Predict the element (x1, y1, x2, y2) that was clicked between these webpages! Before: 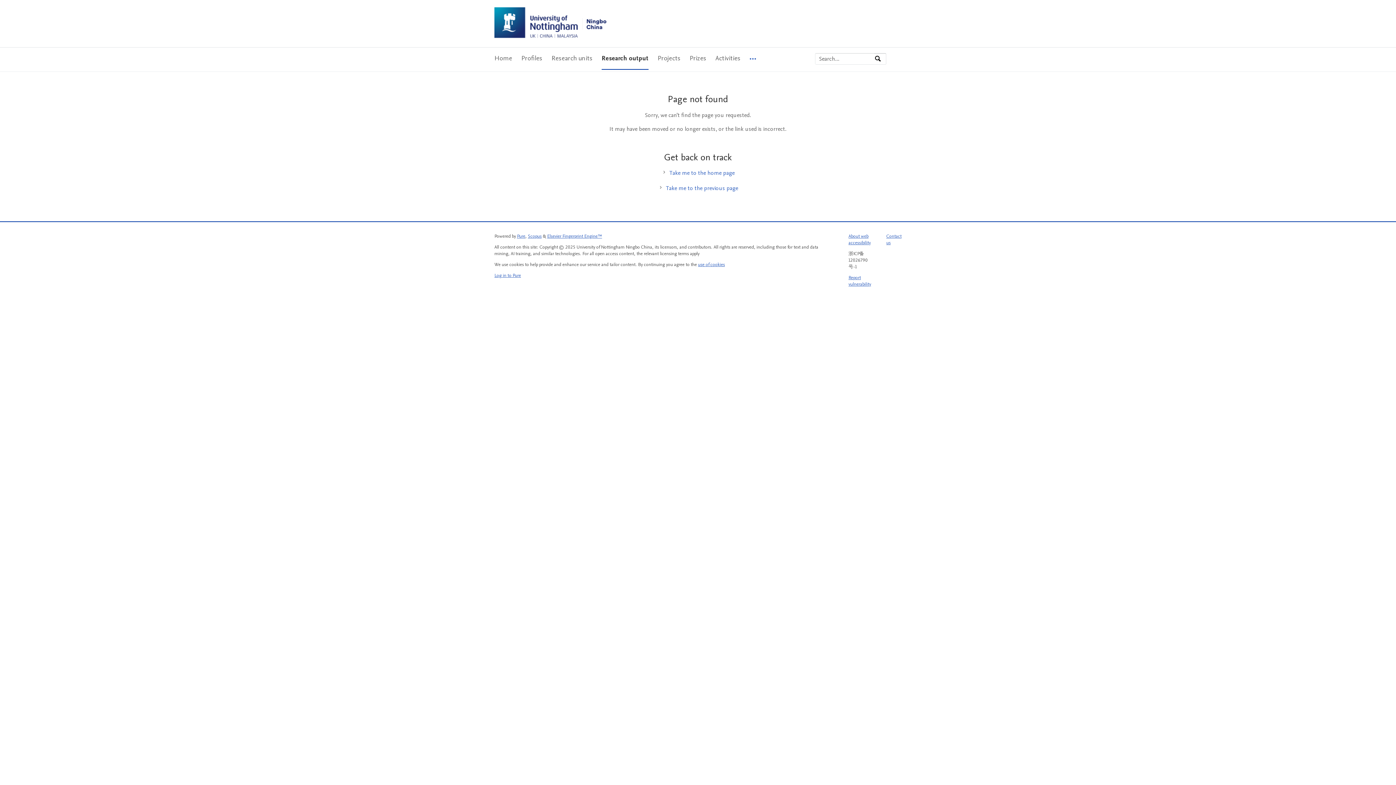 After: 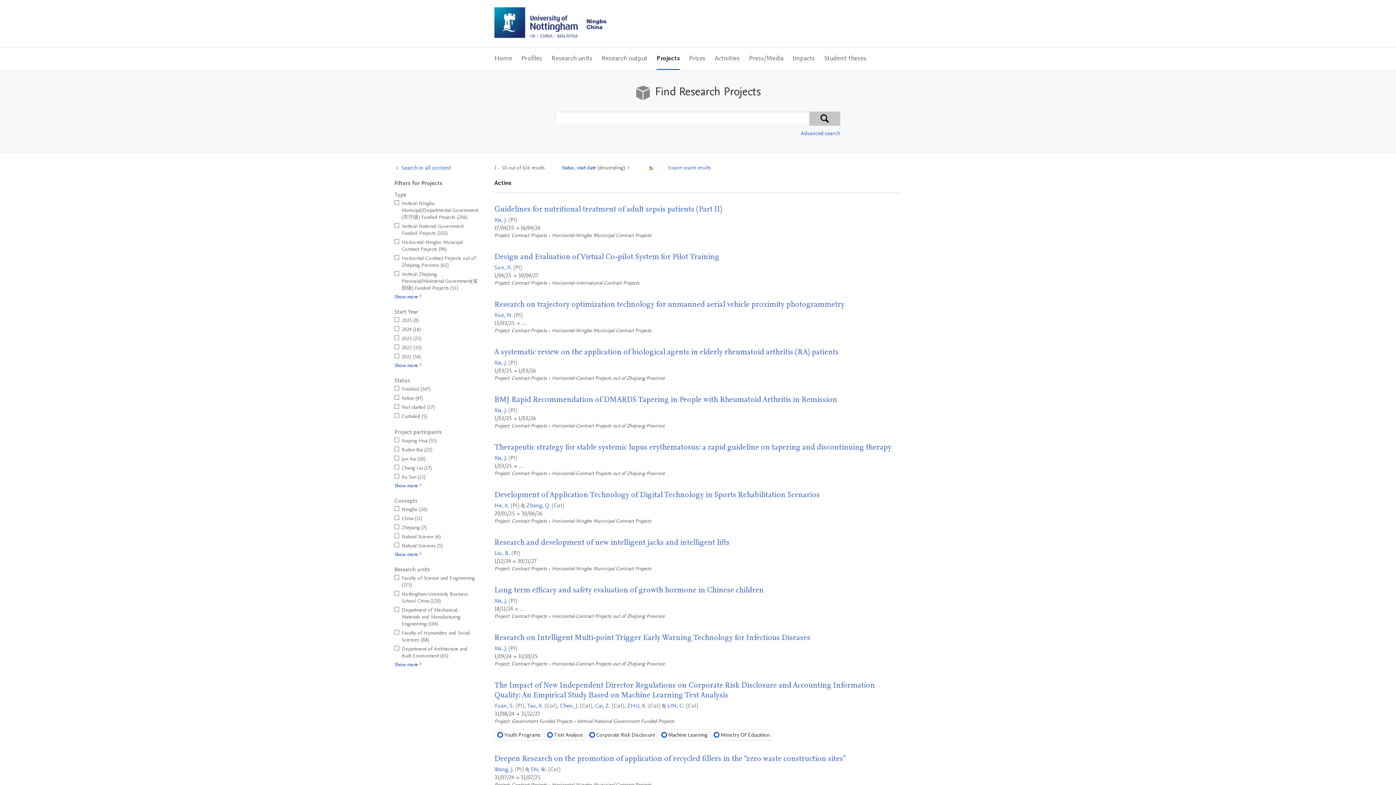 Action: label: Projects bbox: (657, 47, 680, 69)